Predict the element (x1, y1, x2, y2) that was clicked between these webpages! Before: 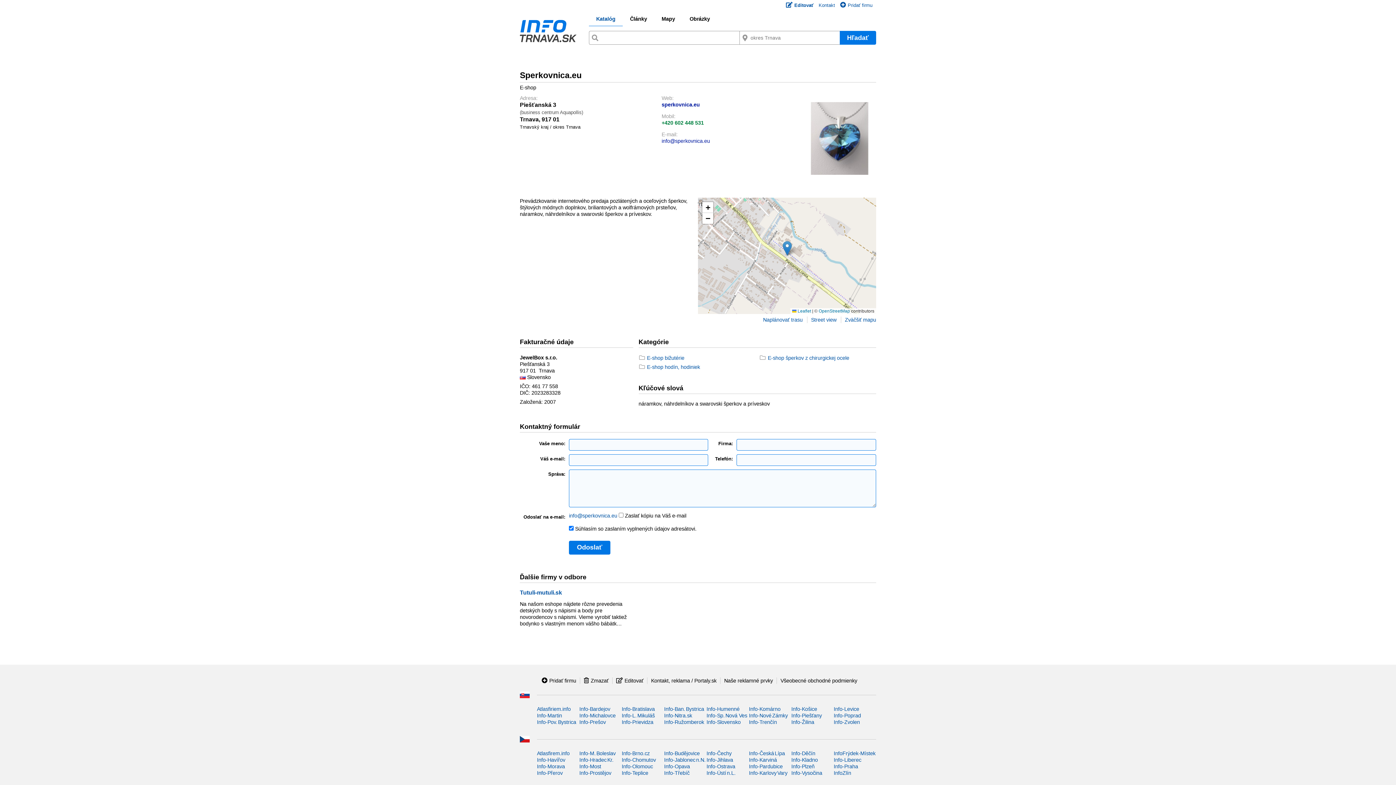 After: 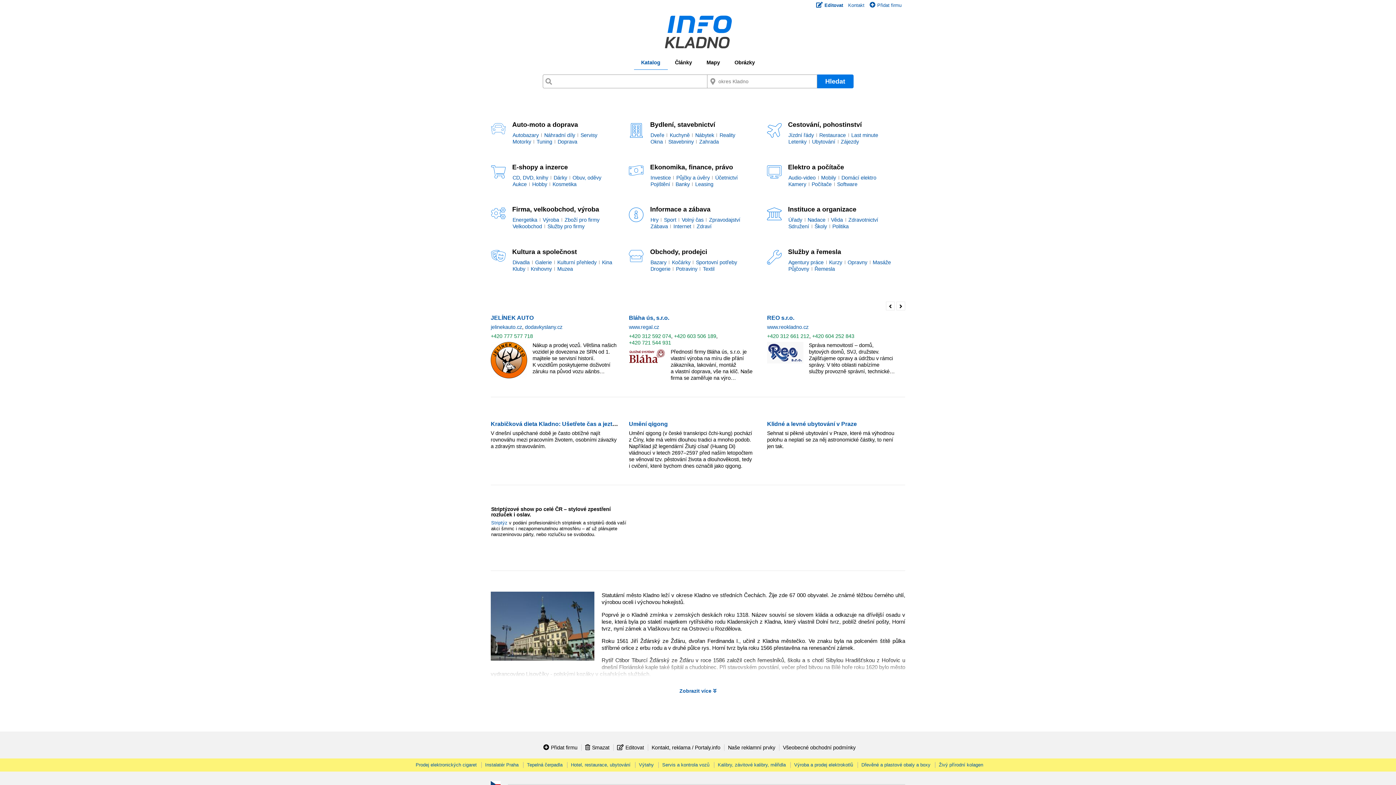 Action: bbox: (791, 757, 818, 763) label: Info-Kladno